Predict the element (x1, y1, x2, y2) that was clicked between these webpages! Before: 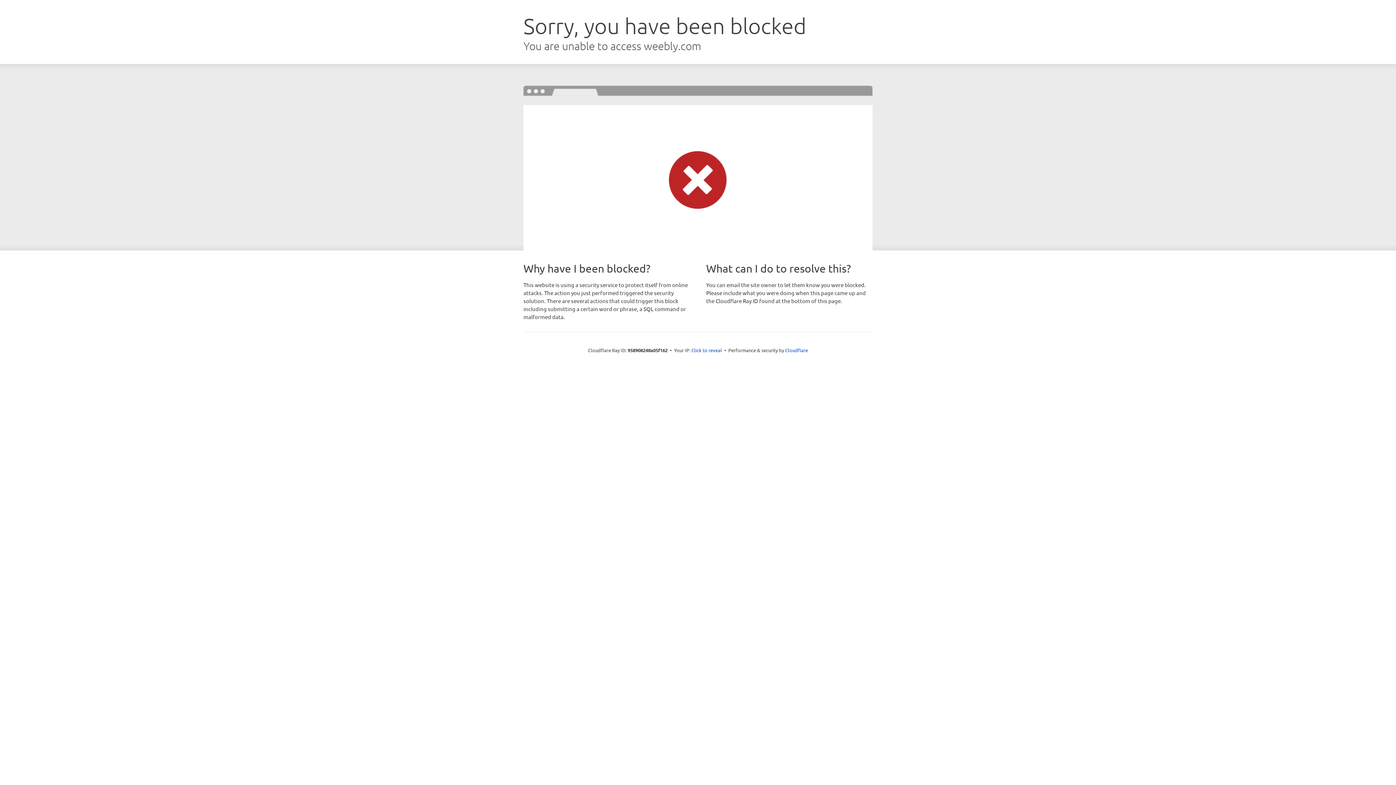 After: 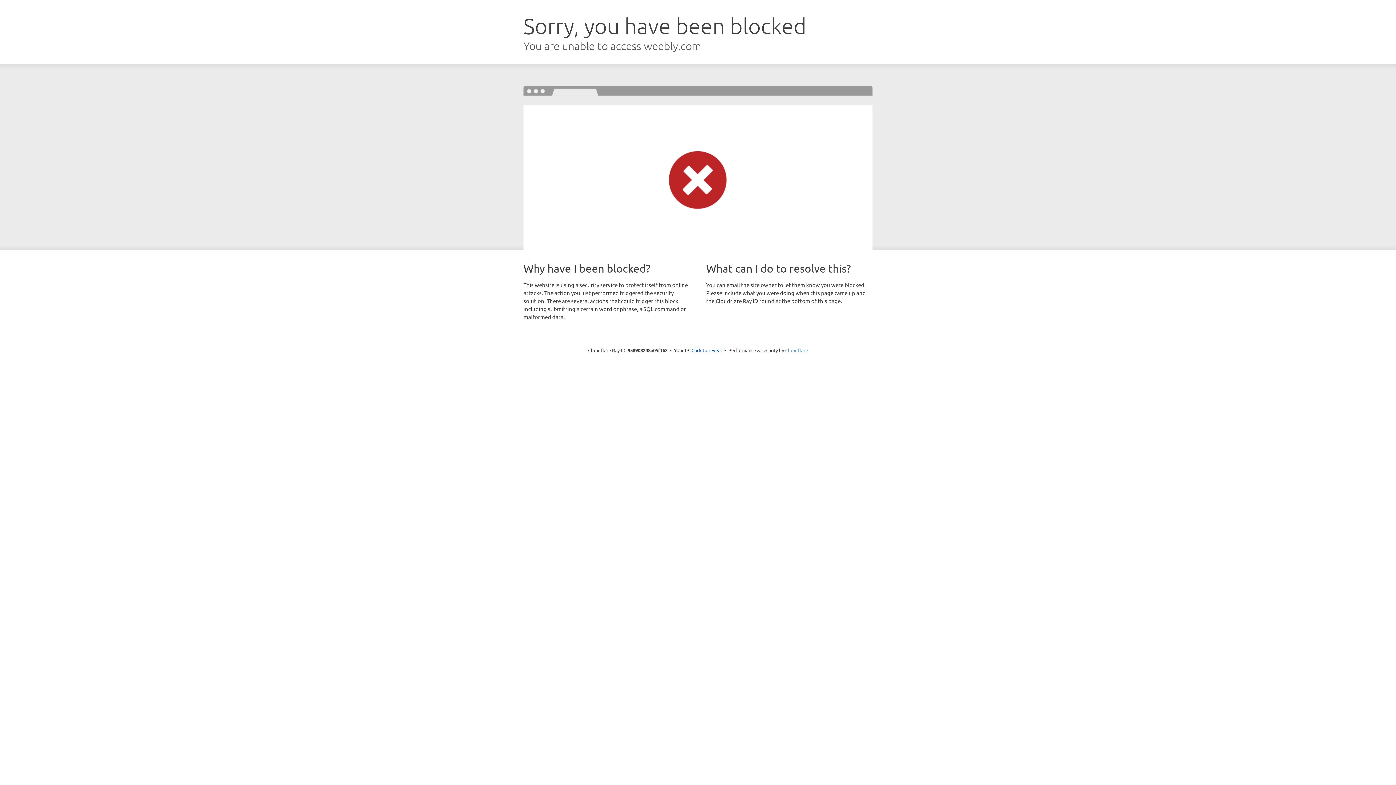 Action: bbox: (785, 347, 808, 353) label: Cloudflare